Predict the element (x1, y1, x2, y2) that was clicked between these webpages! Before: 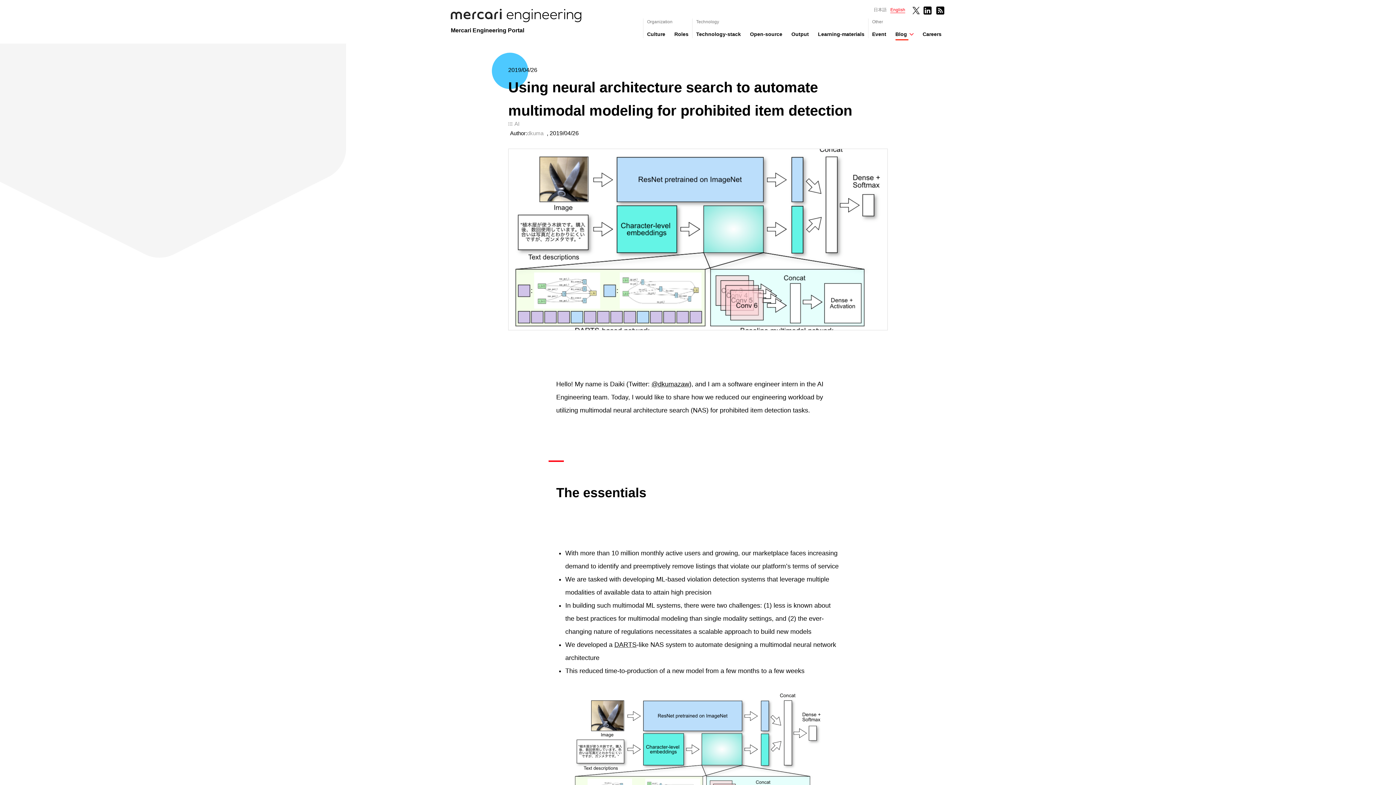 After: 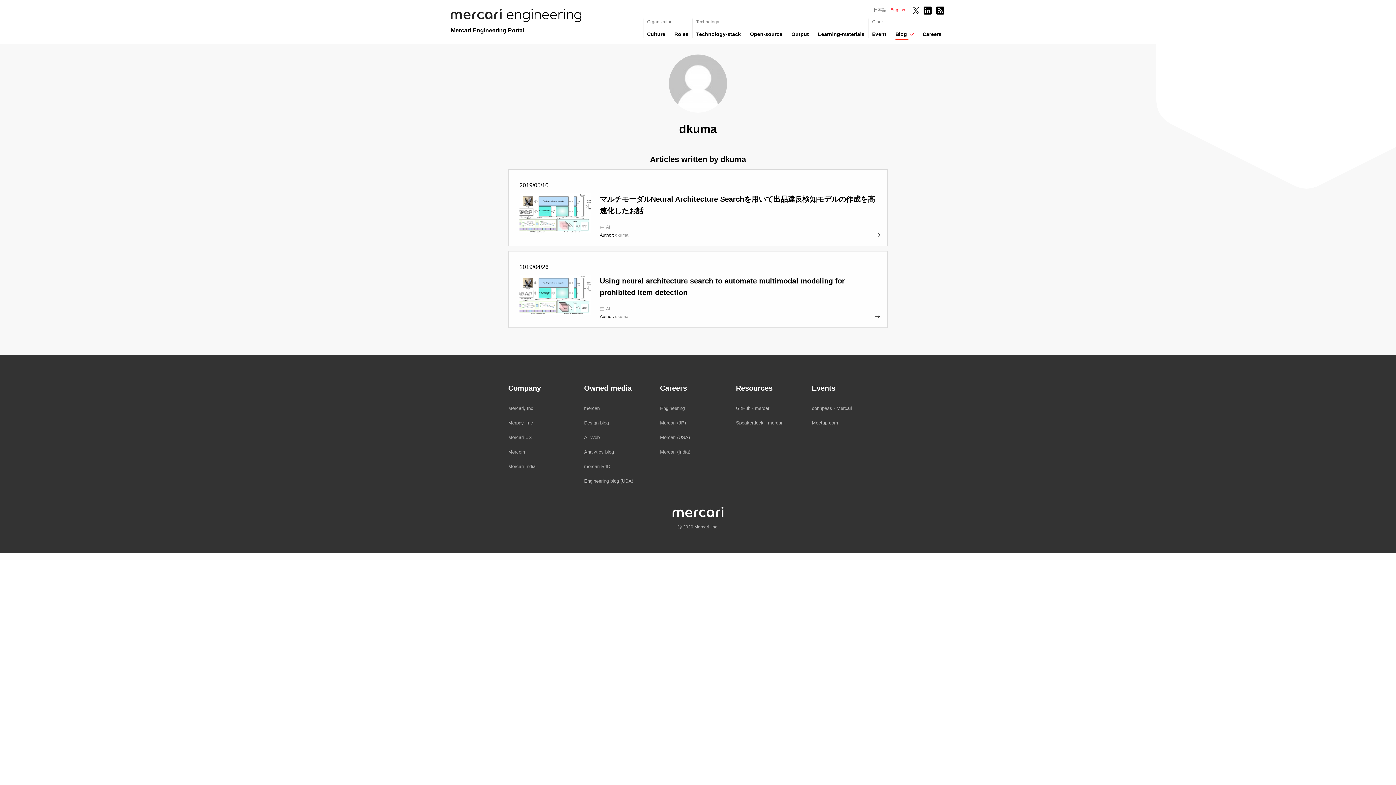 Action: bbox: (527, 130, 545, 136) label: dkuma